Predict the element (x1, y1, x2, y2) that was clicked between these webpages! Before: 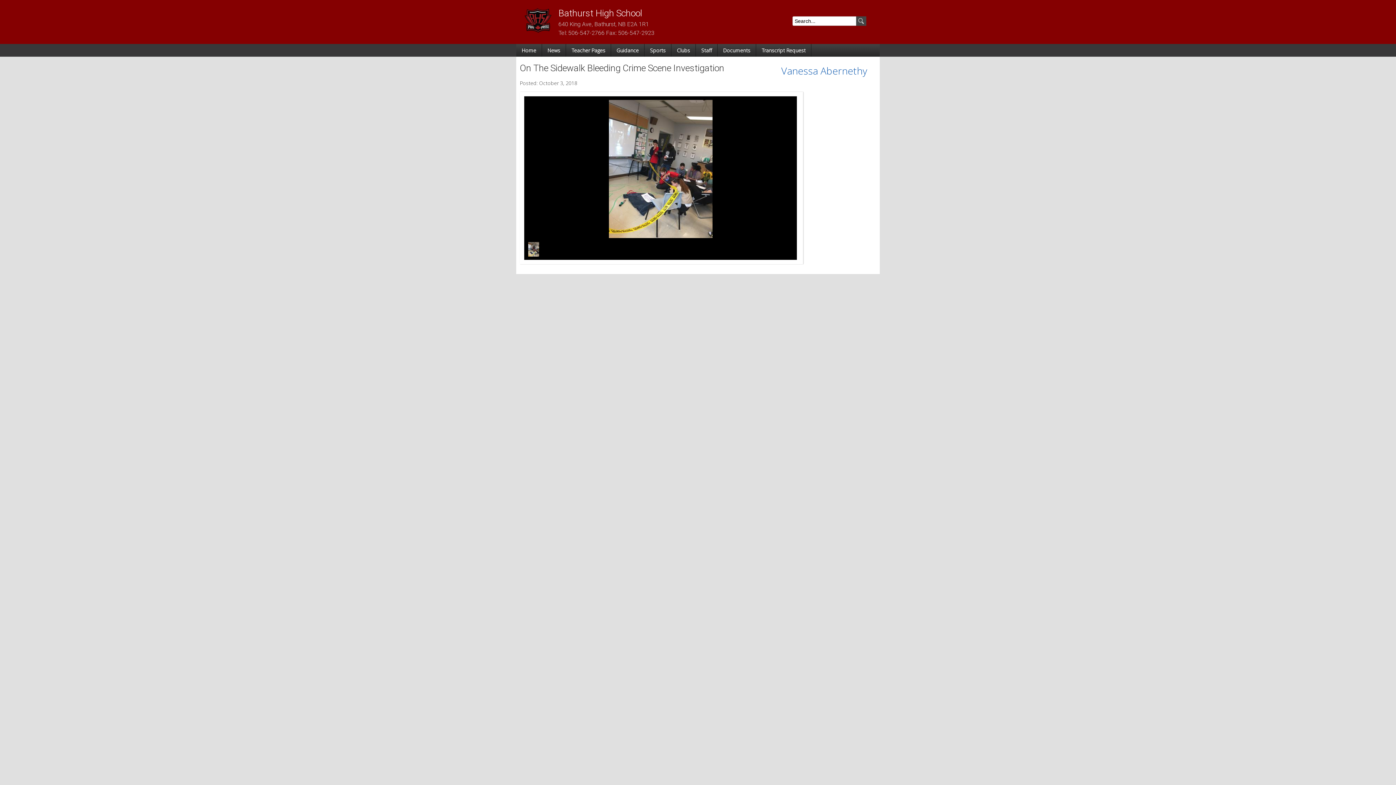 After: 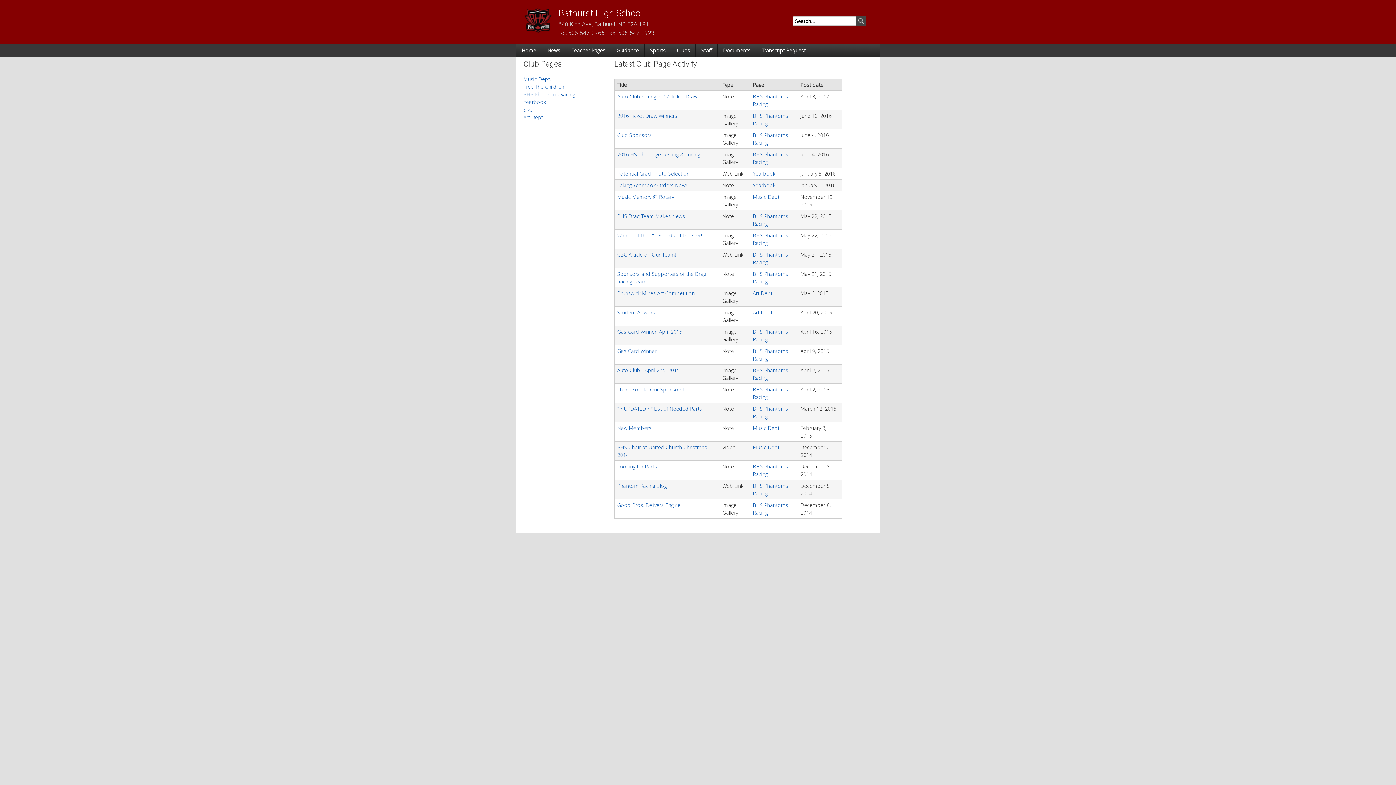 Action: bbox: (671, 44, 696, 56) label: Clubs